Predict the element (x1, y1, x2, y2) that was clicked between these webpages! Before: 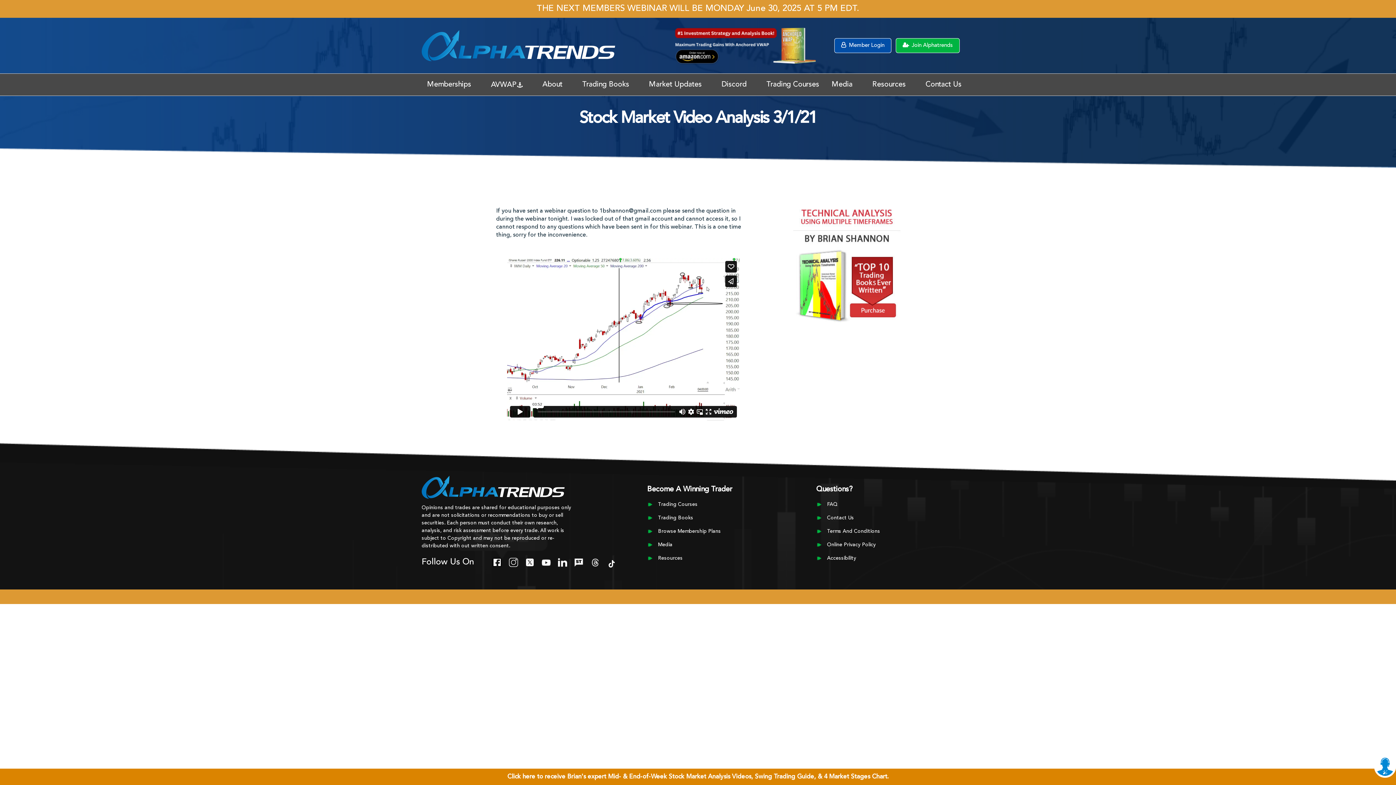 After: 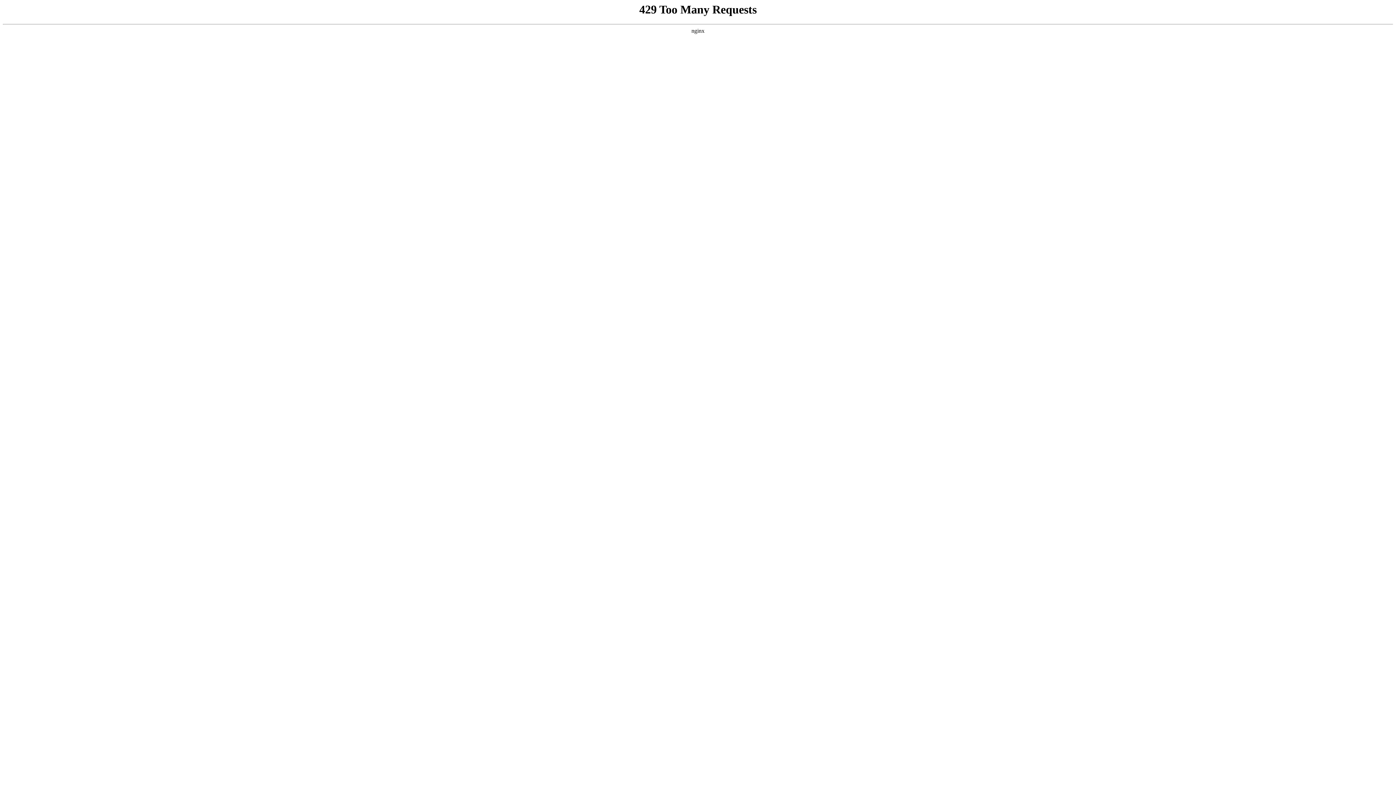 Action: label: Resources bbox: (658, 556, 682, 561)